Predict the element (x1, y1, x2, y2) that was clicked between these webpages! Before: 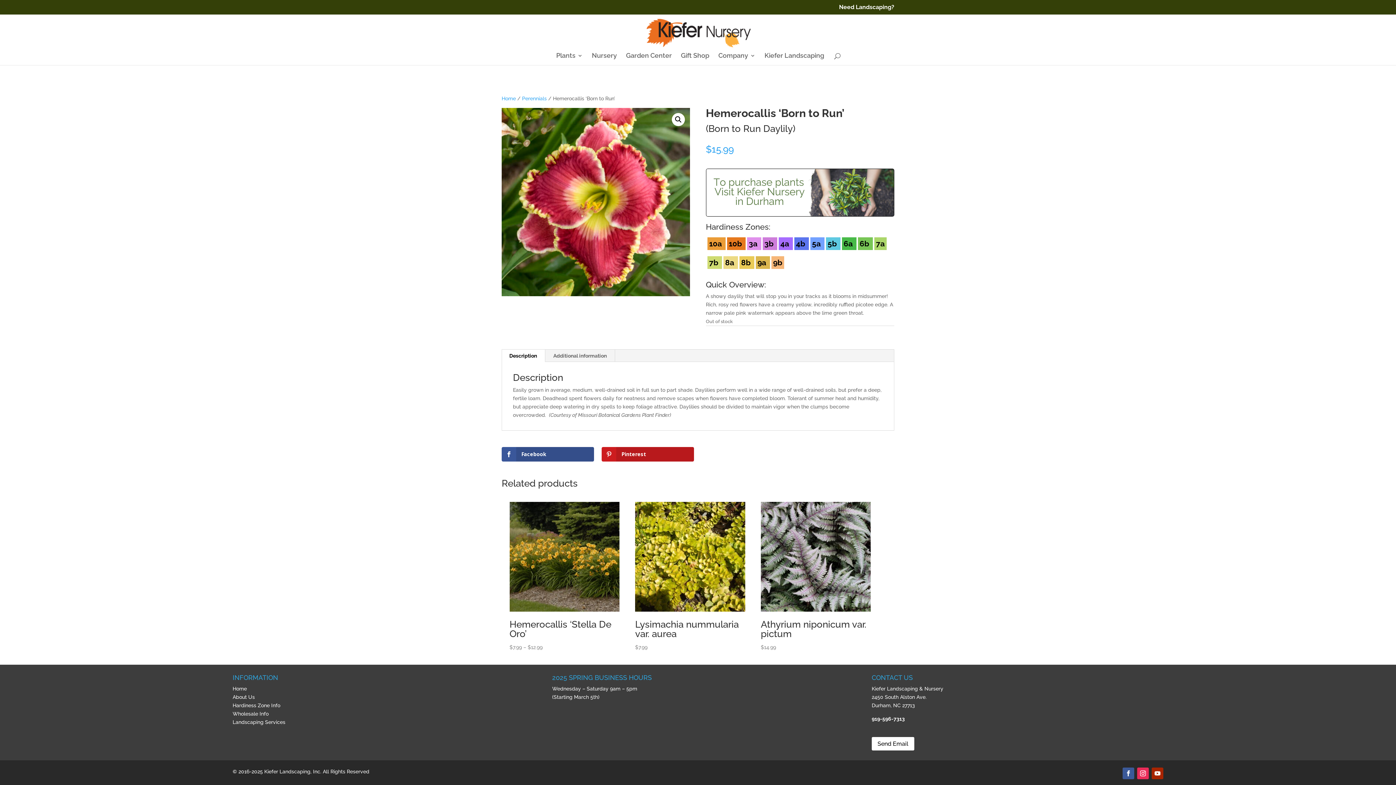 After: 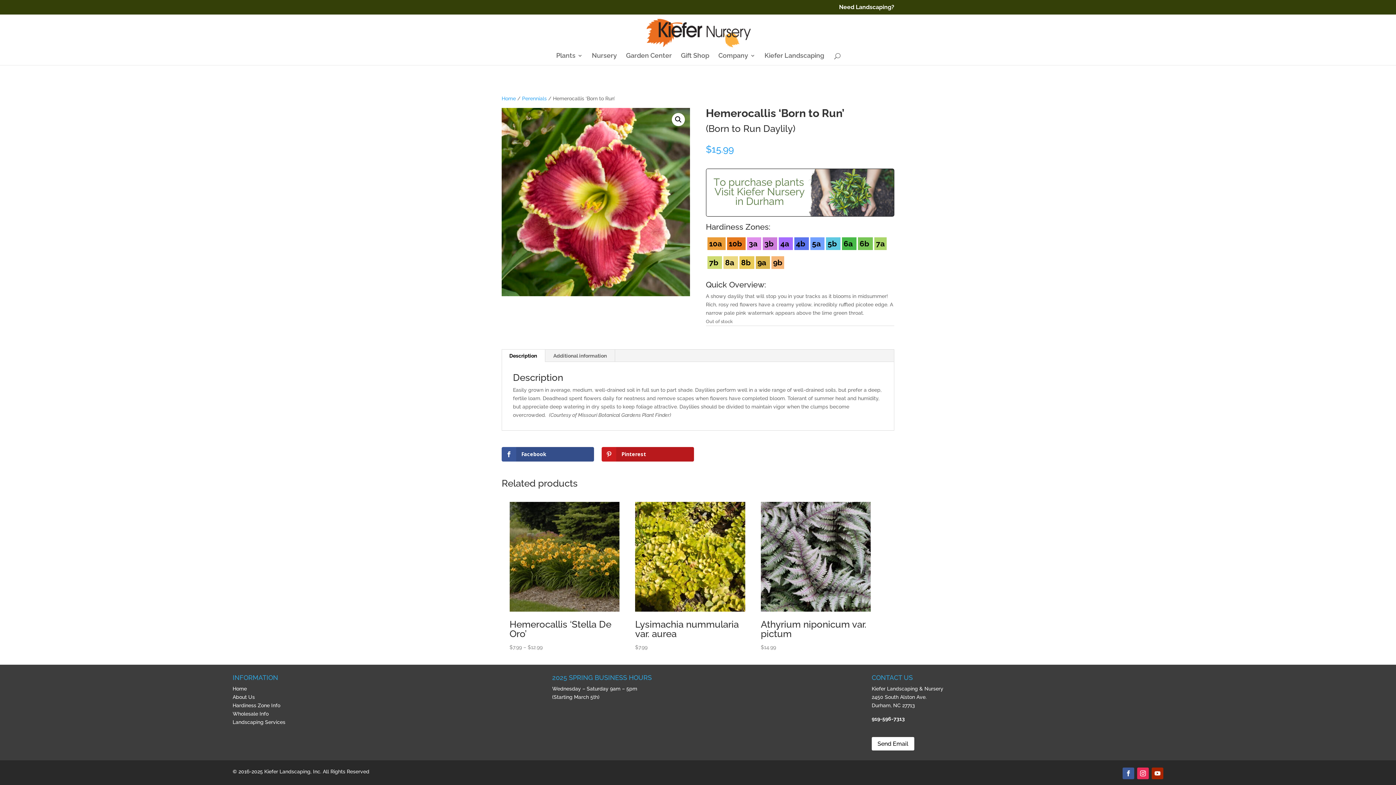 Action: bbox: (501, 349, 545, 362) label: Description